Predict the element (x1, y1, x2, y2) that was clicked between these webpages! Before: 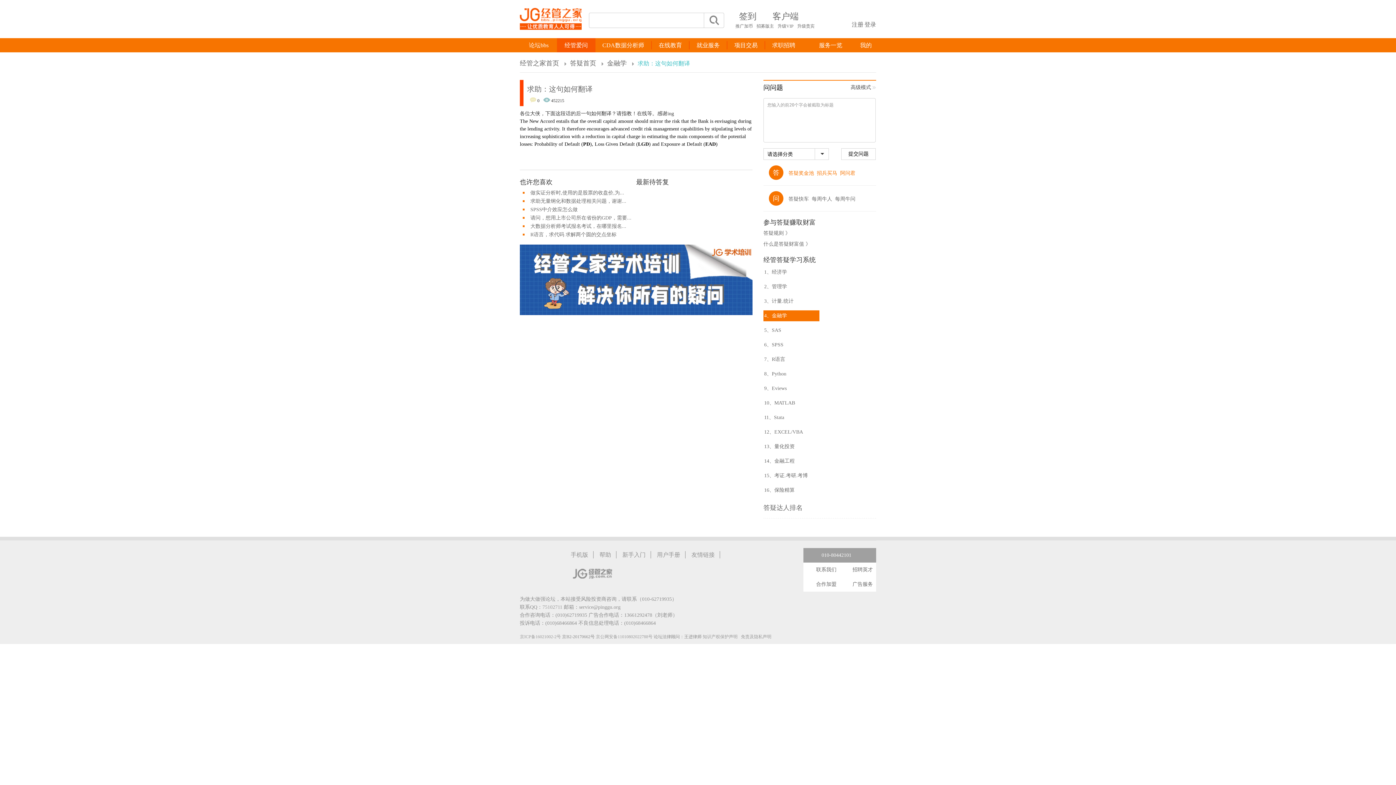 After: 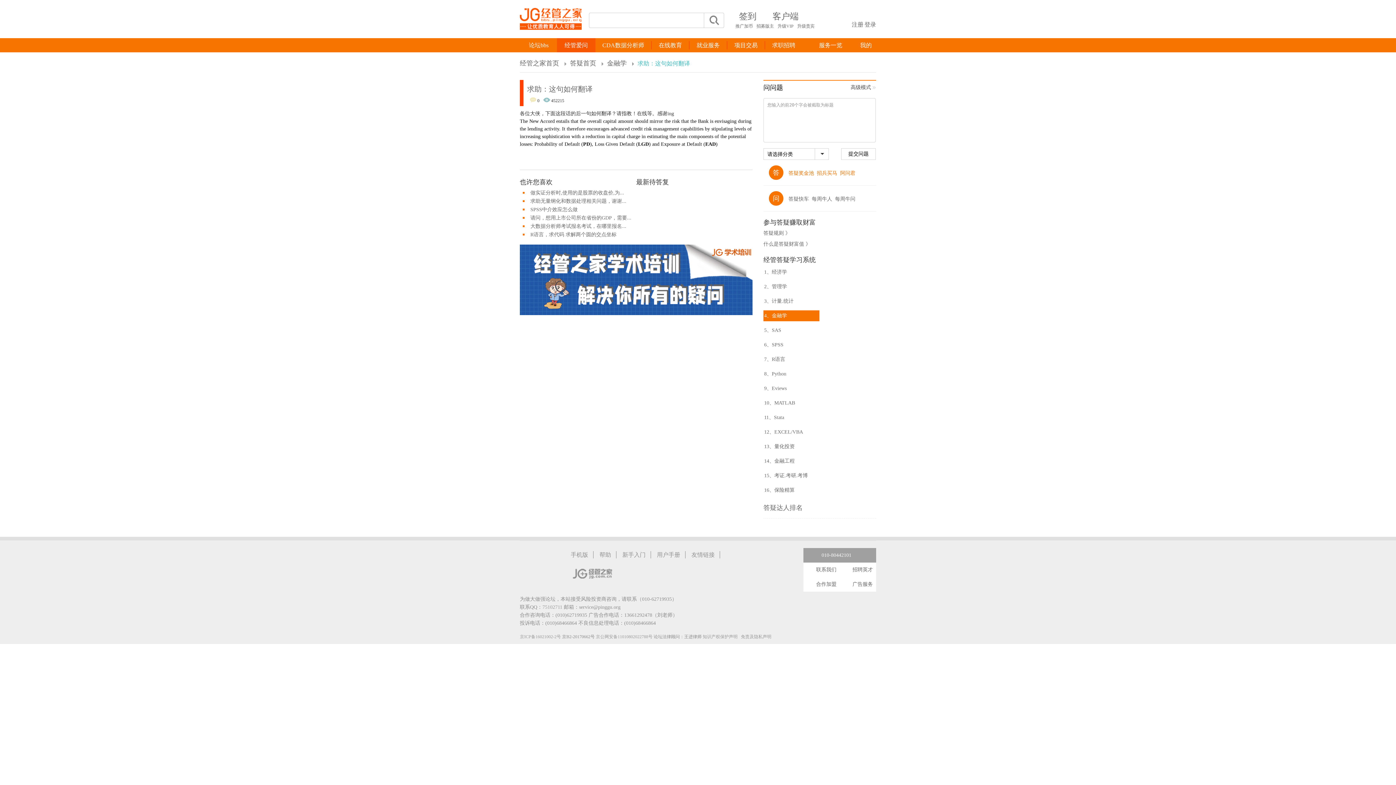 Action: bbox: (565, 576, 620, 582)